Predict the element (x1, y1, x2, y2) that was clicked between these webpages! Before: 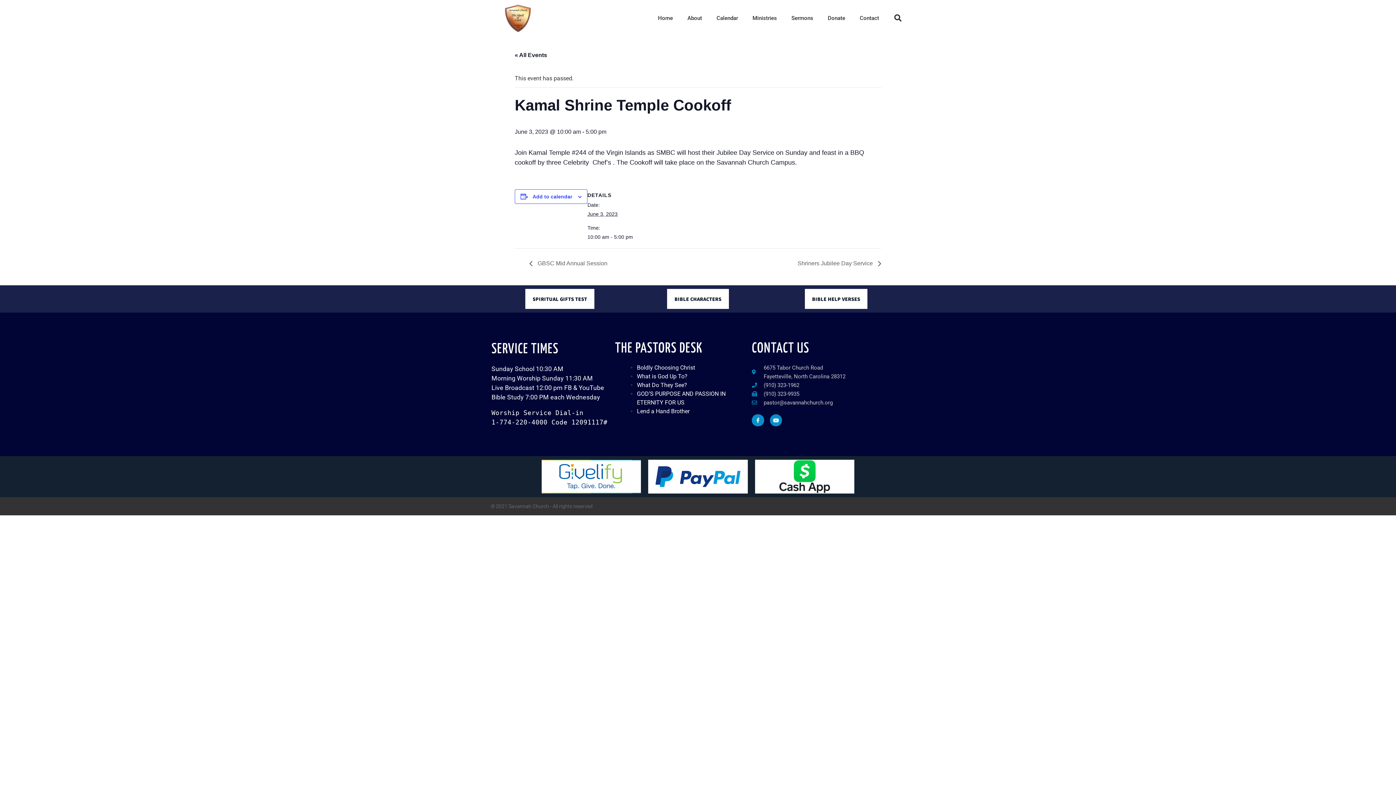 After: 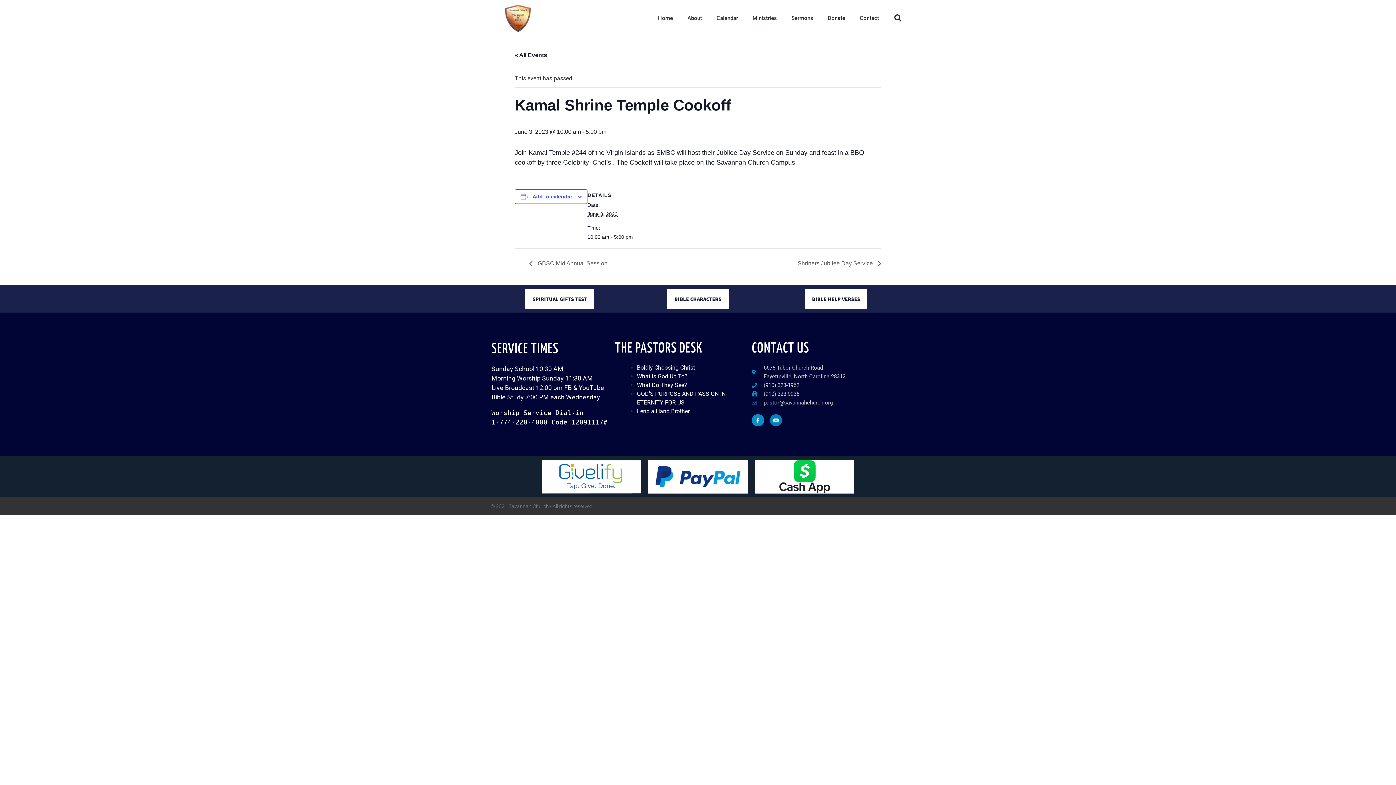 Action: label: Youtube bbox: (770, 414, 782, 426)